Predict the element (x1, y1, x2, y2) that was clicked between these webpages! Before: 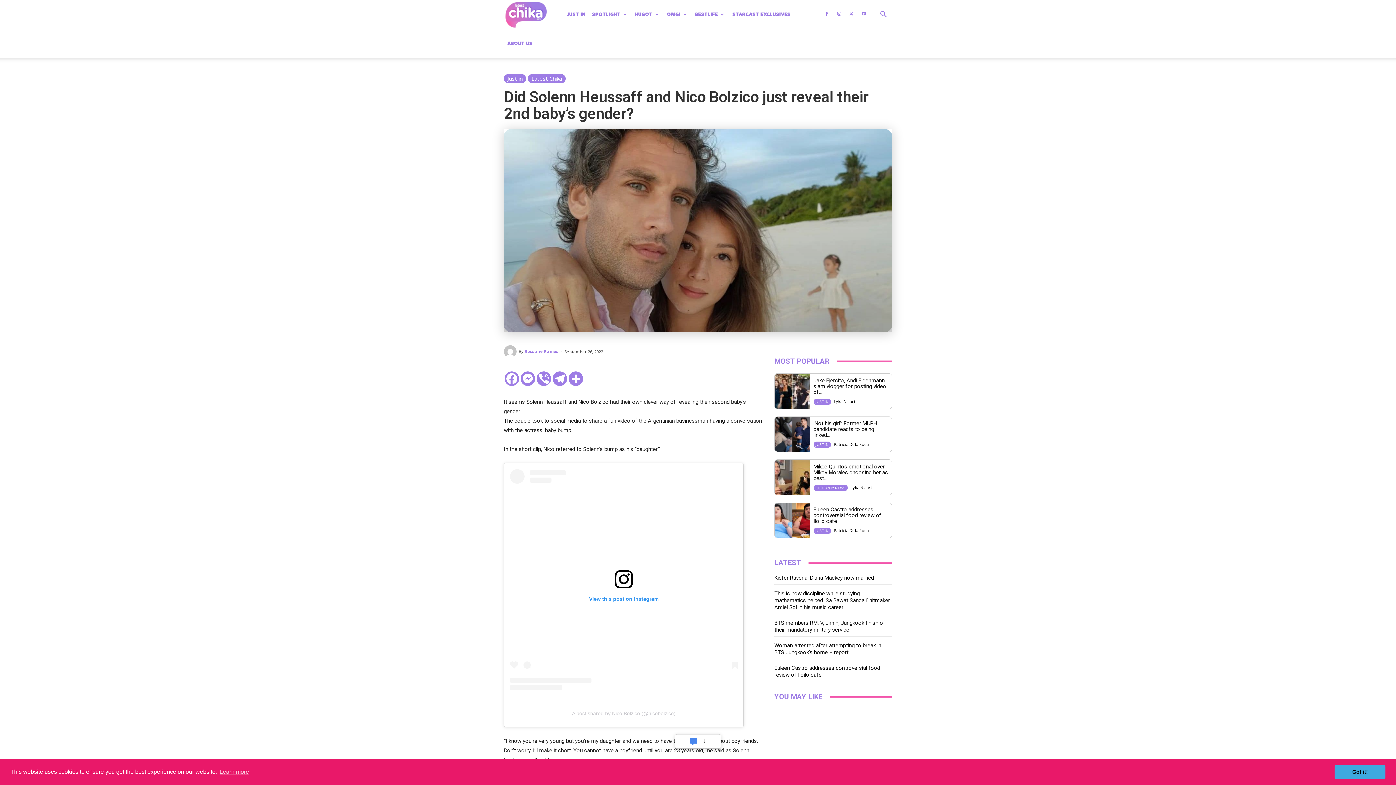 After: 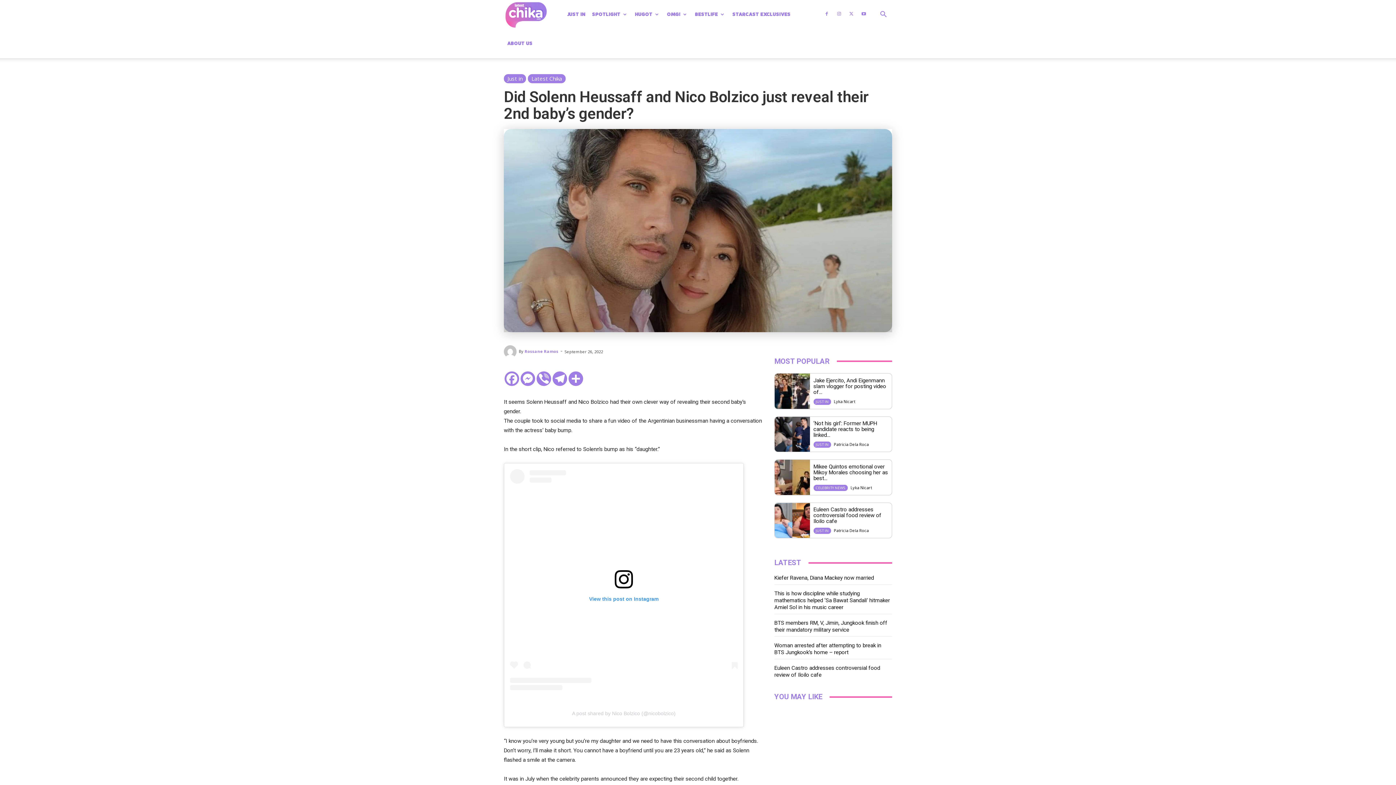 Action: bbox: (1334, 765, 1385, 779) label: dismiss cookie message